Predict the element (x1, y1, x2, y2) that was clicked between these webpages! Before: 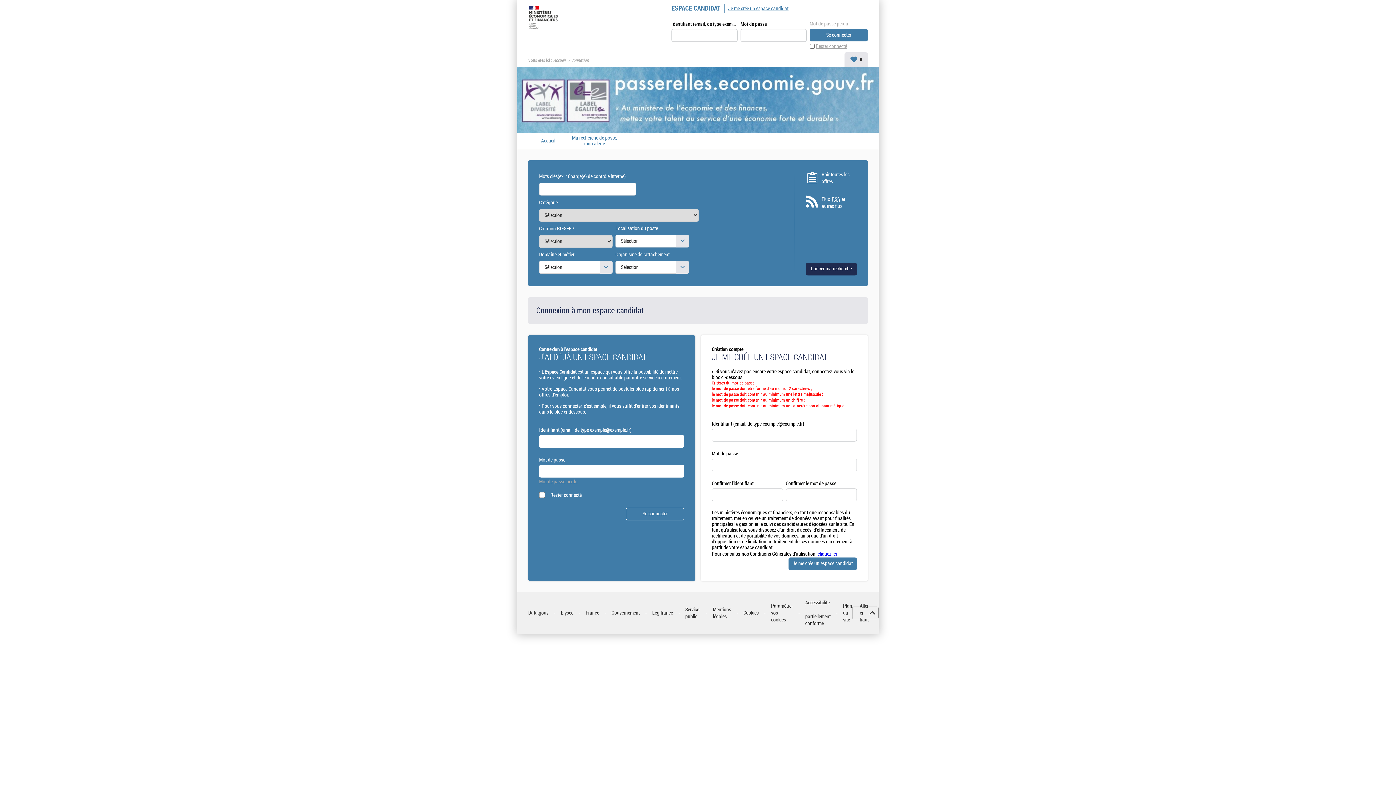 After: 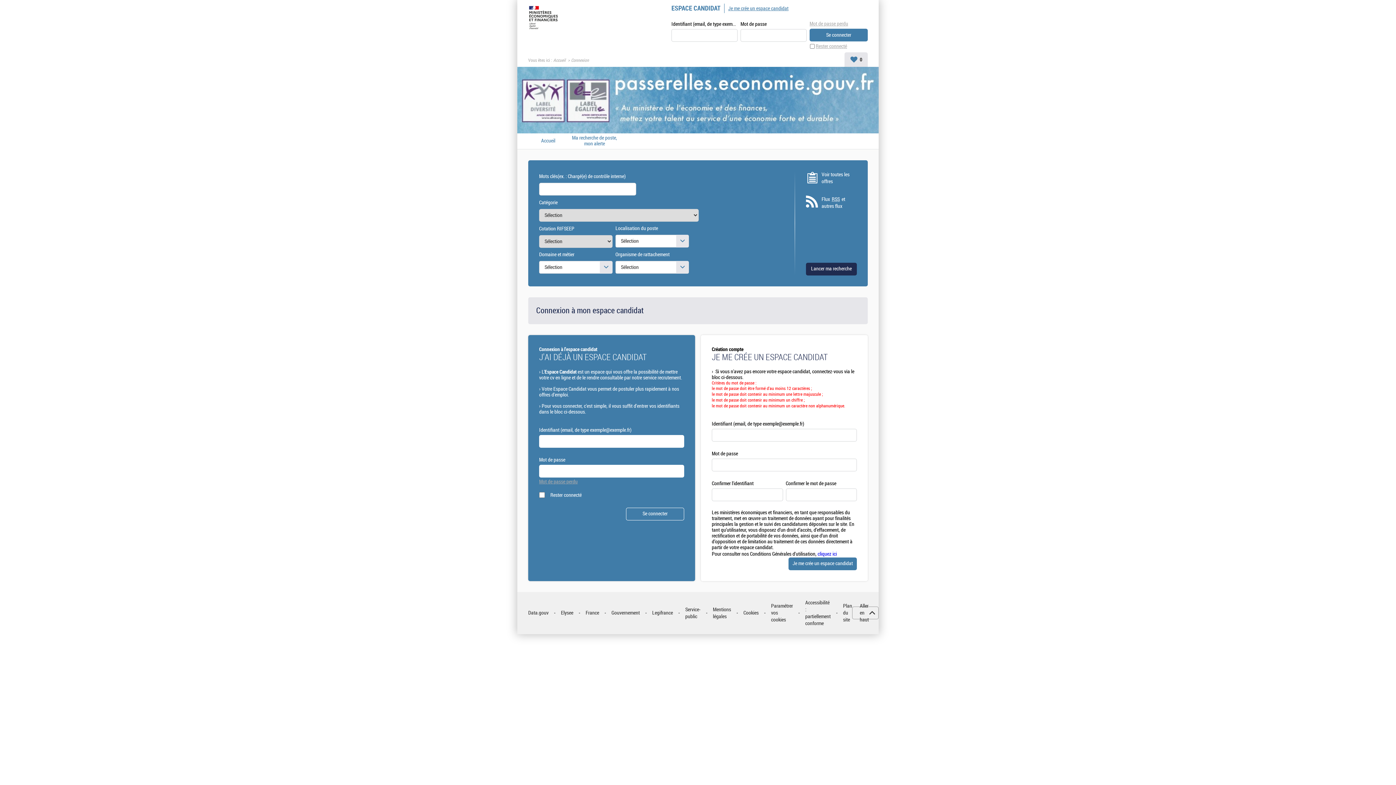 Action: bbox: (585, 609, 599, 616) label: France